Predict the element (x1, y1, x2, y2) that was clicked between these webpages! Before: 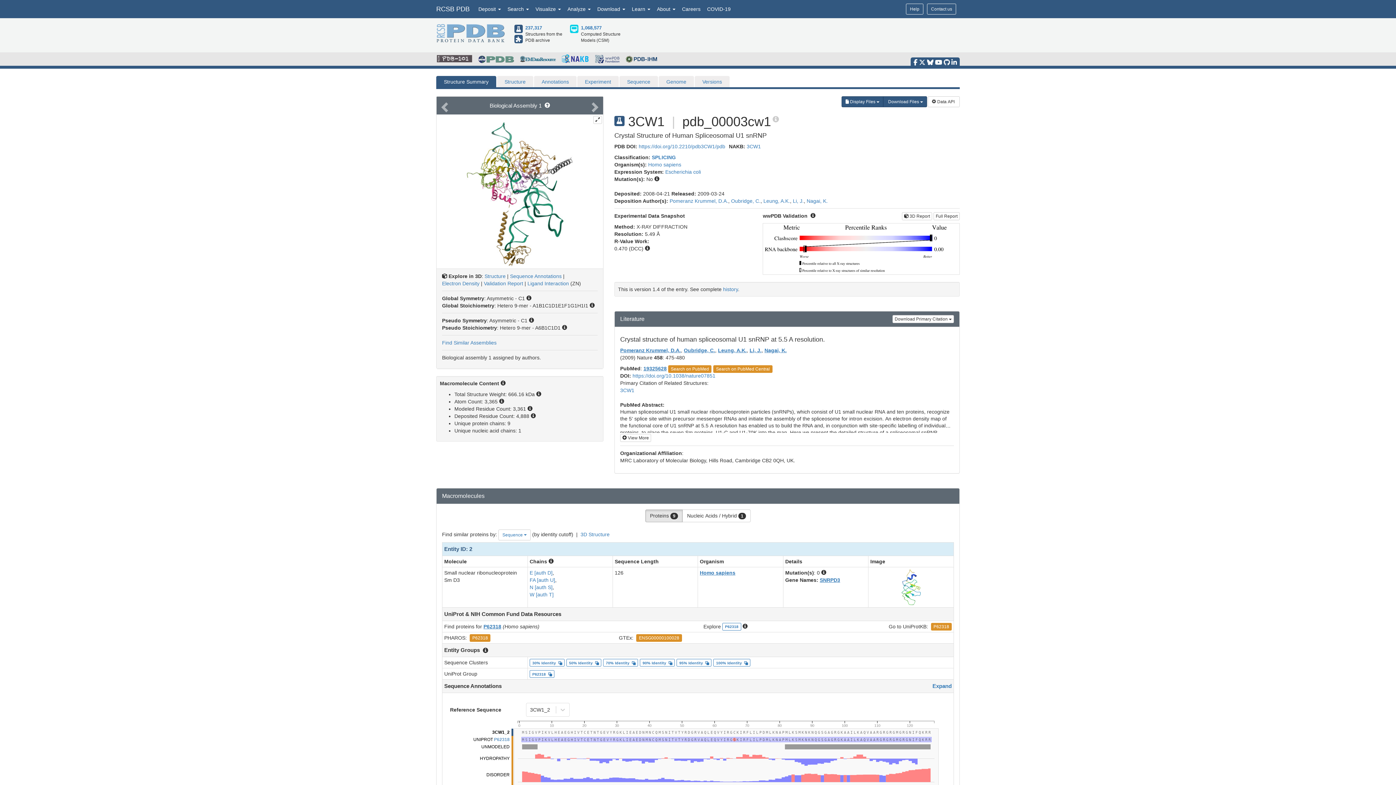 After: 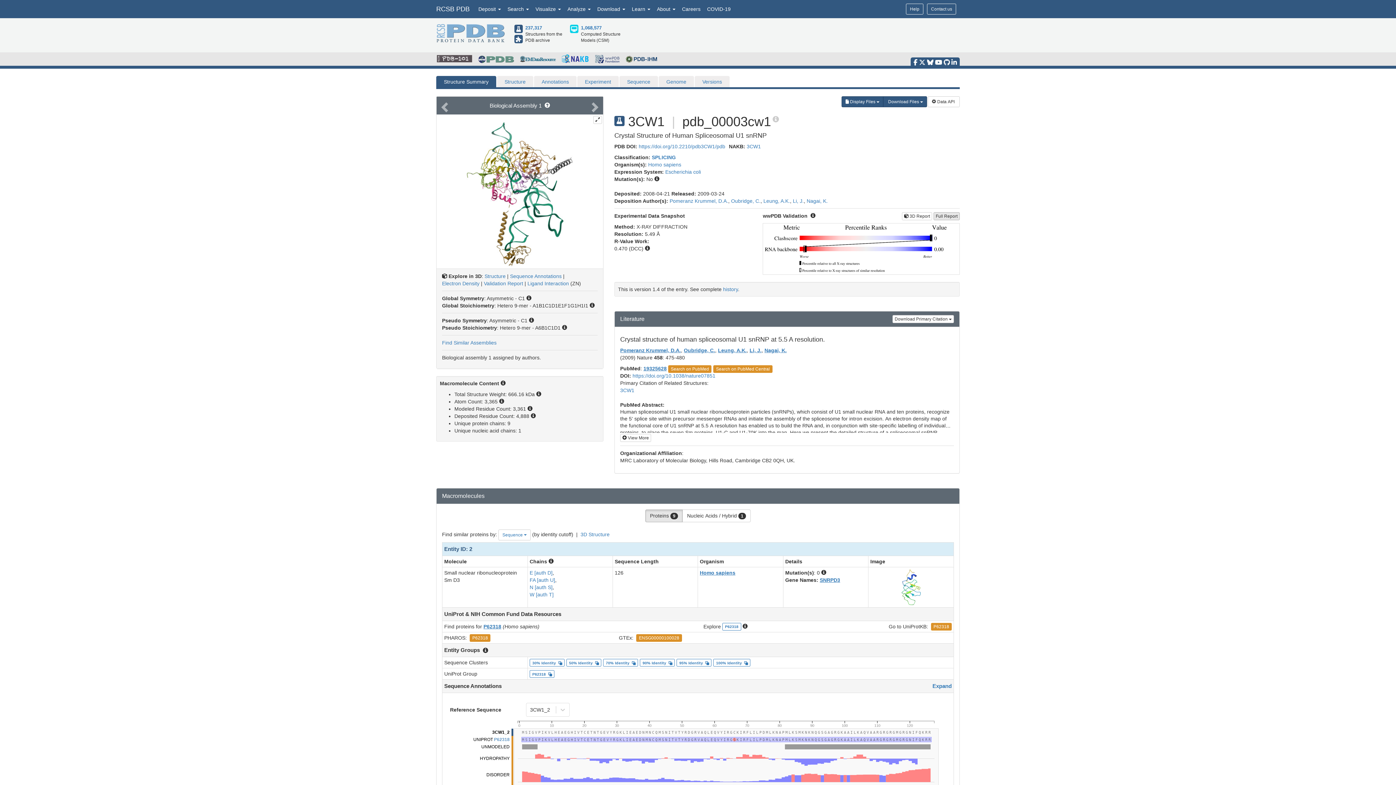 Action: label: Full Report bbox: (933, 212, 959, 220)